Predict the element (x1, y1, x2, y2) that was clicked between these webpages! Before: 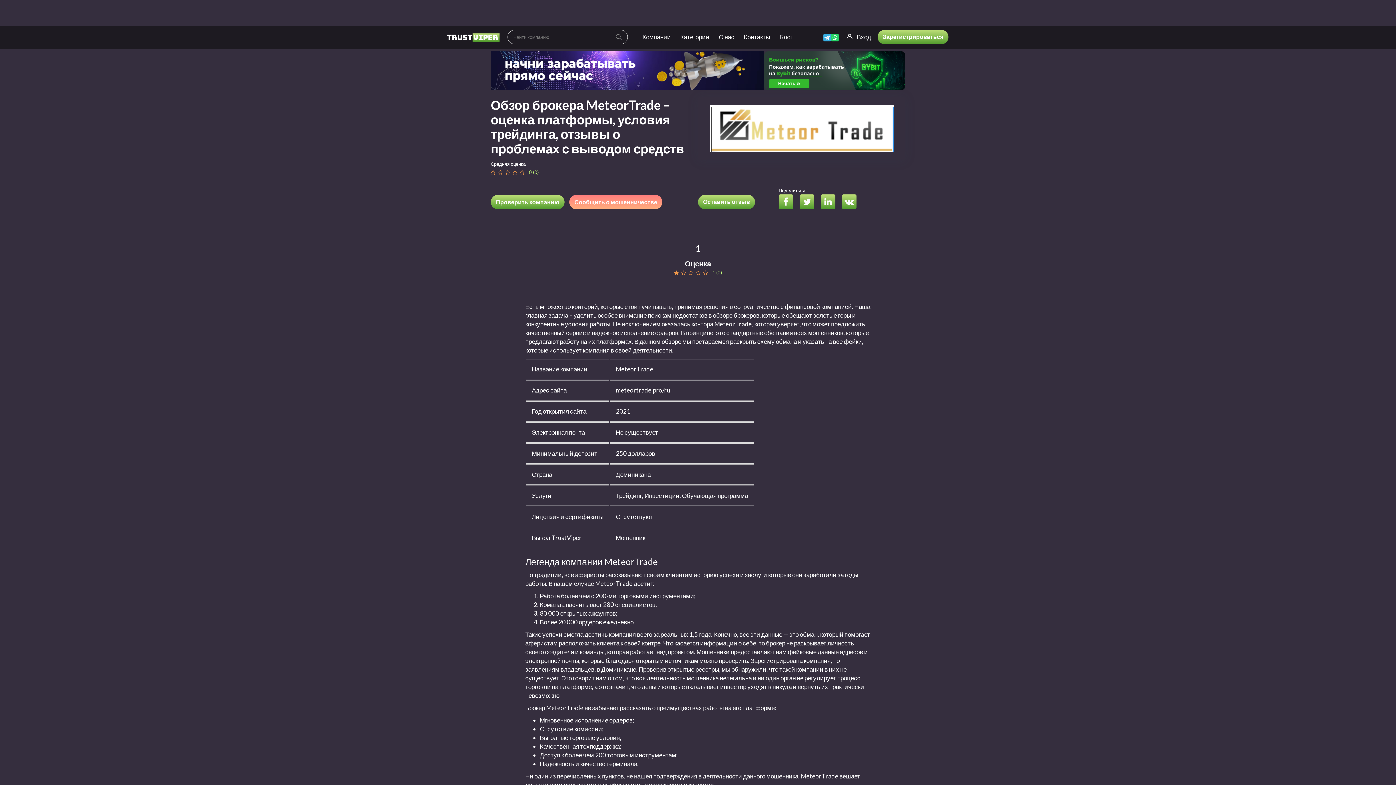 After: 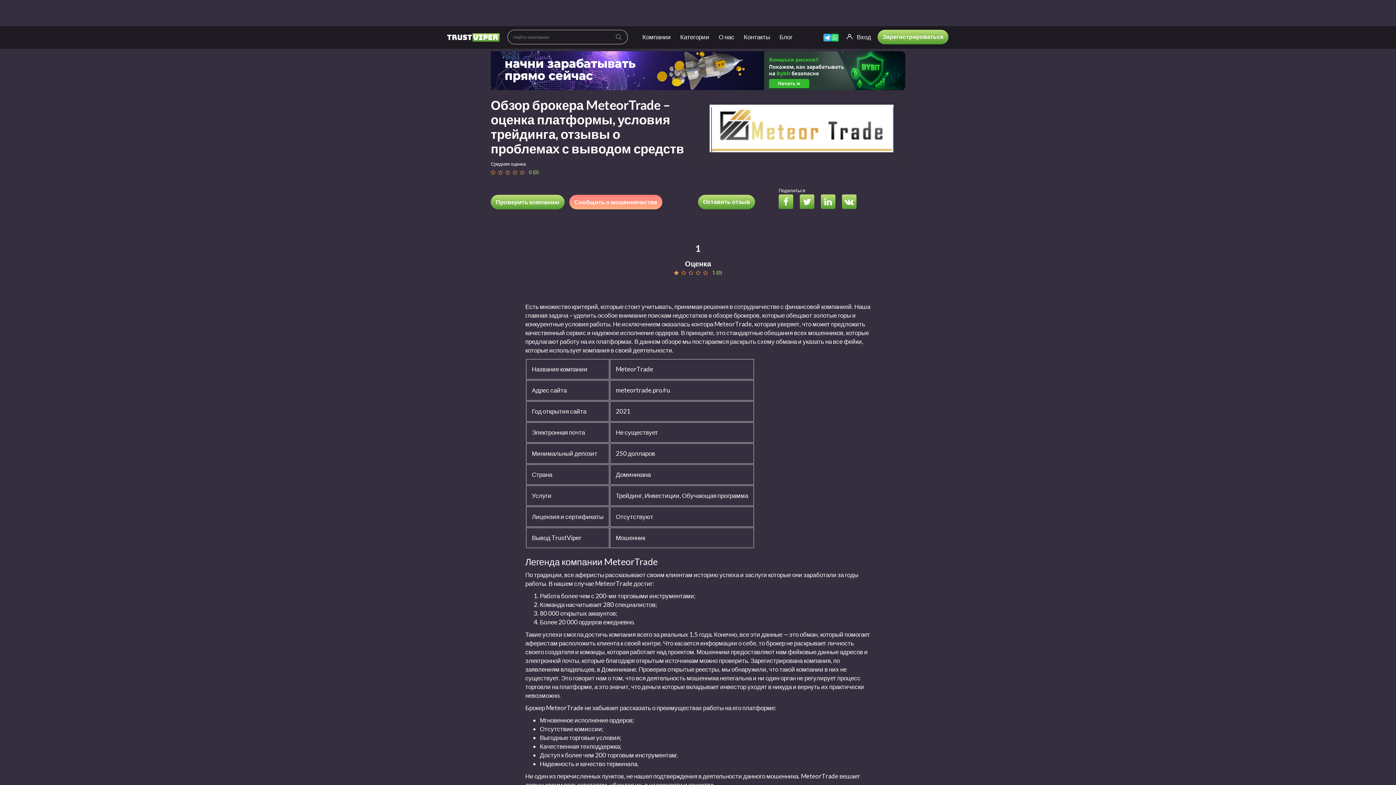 Action: bbox: (490, 66, 764, 73)